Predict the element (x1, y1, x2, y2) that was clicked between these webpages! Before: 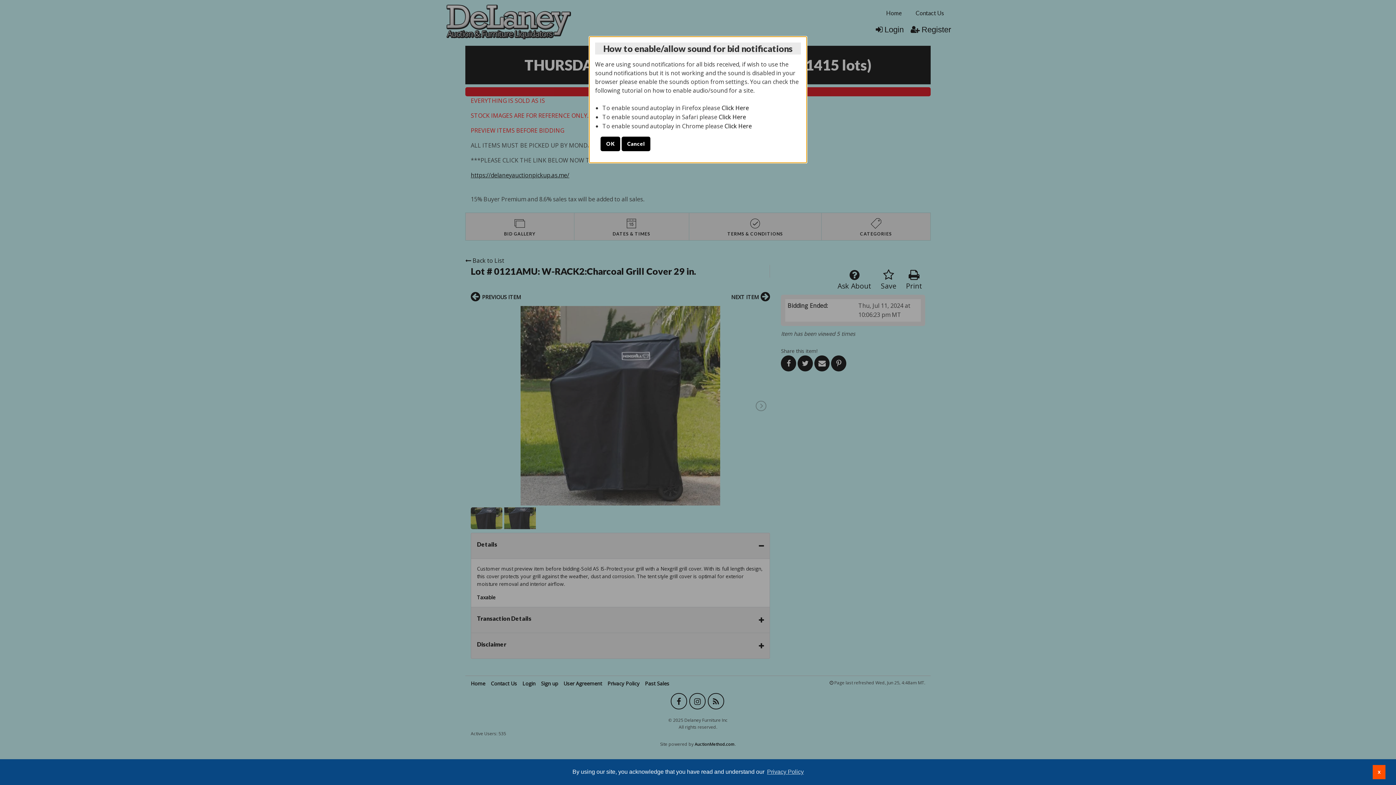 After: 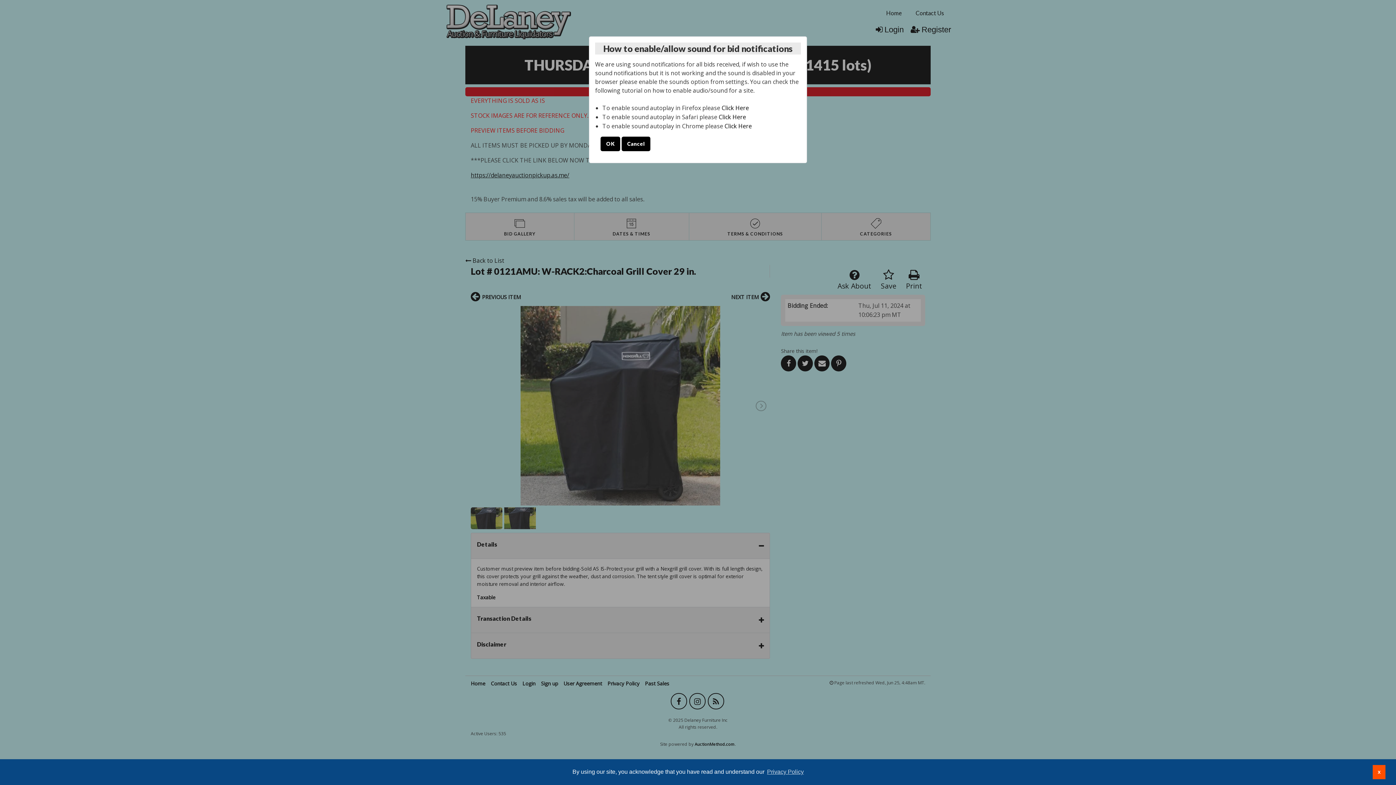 Action: bbox: (721, 104, 749, 112) label: Click Here